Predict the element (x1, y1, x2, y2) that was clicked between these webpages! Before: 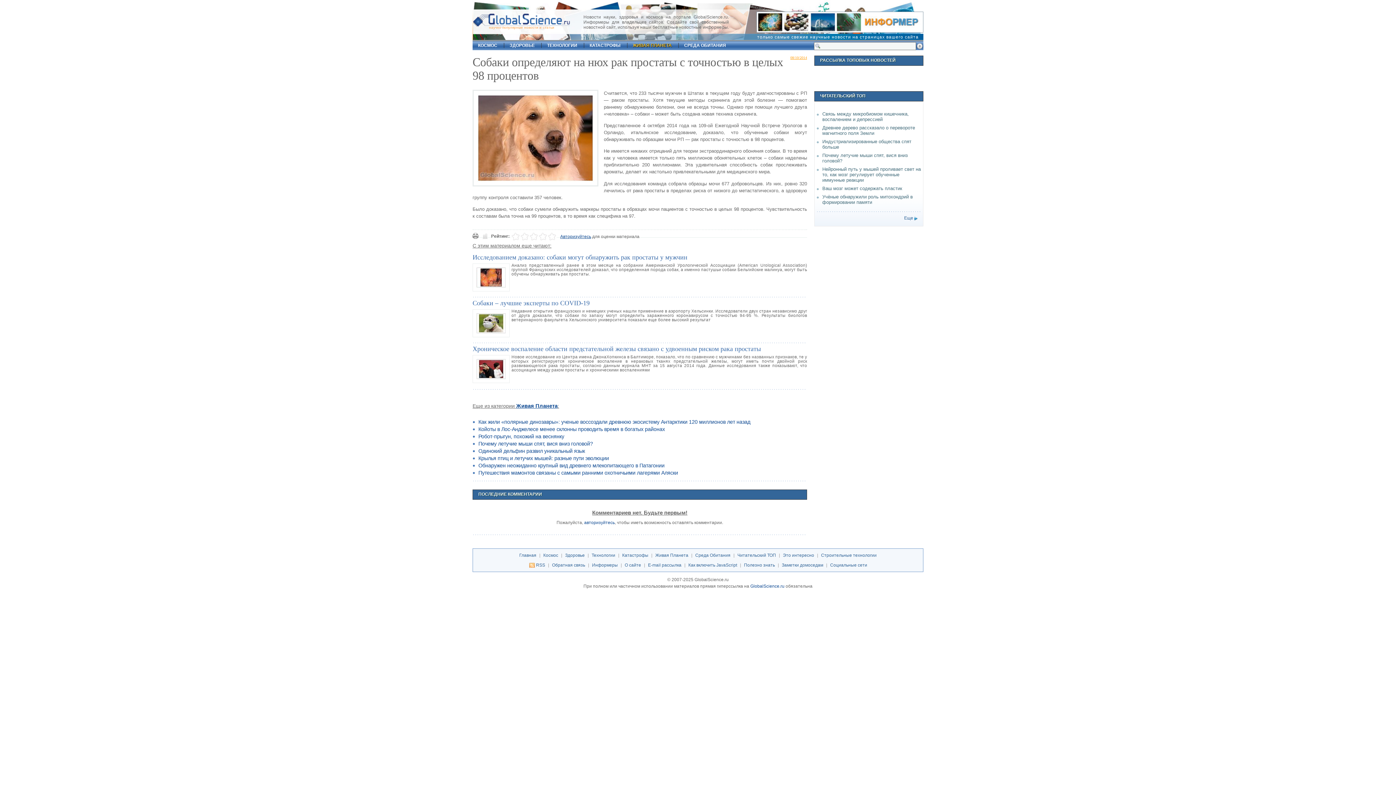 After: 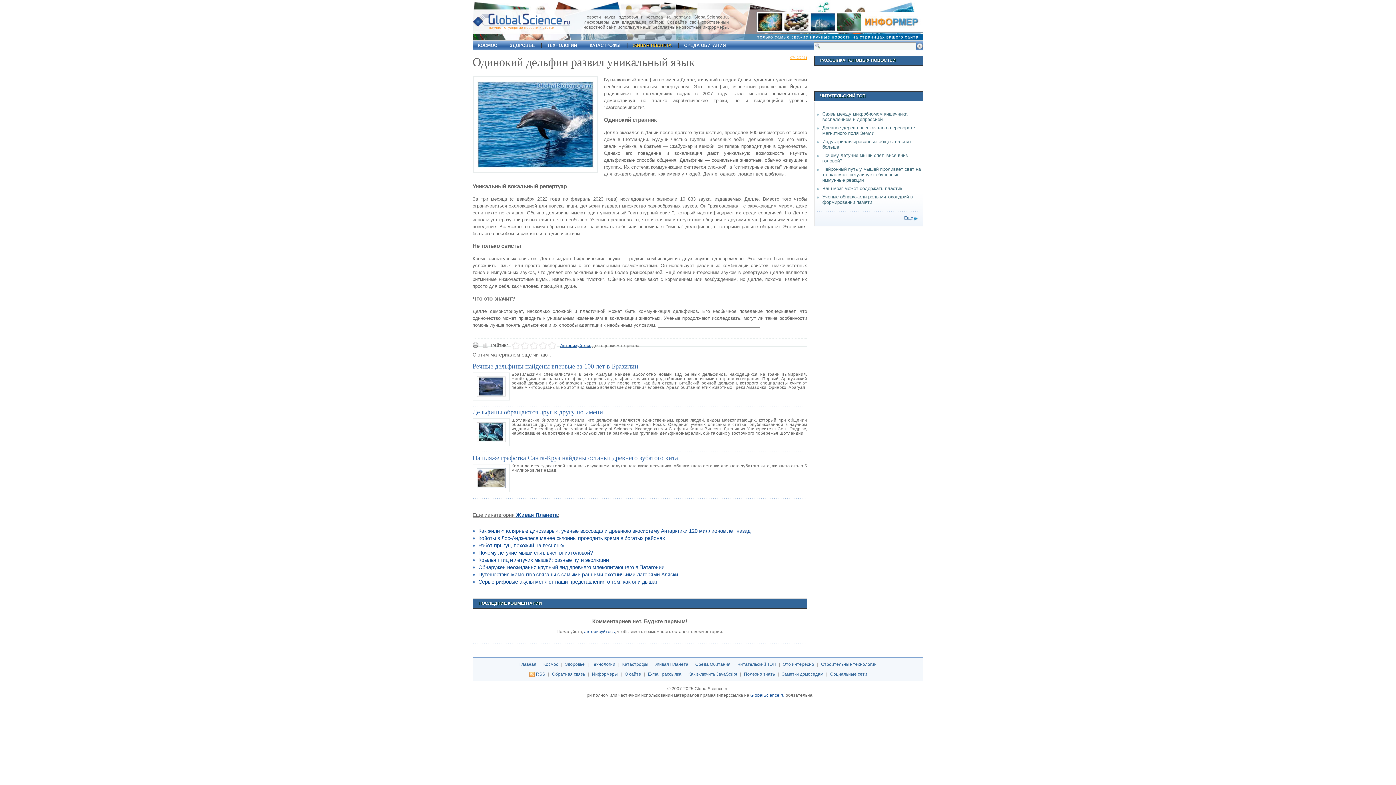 Action: bbox: (478, 448, 585, 454) label: Одинокий дельфин развил уникальный язык